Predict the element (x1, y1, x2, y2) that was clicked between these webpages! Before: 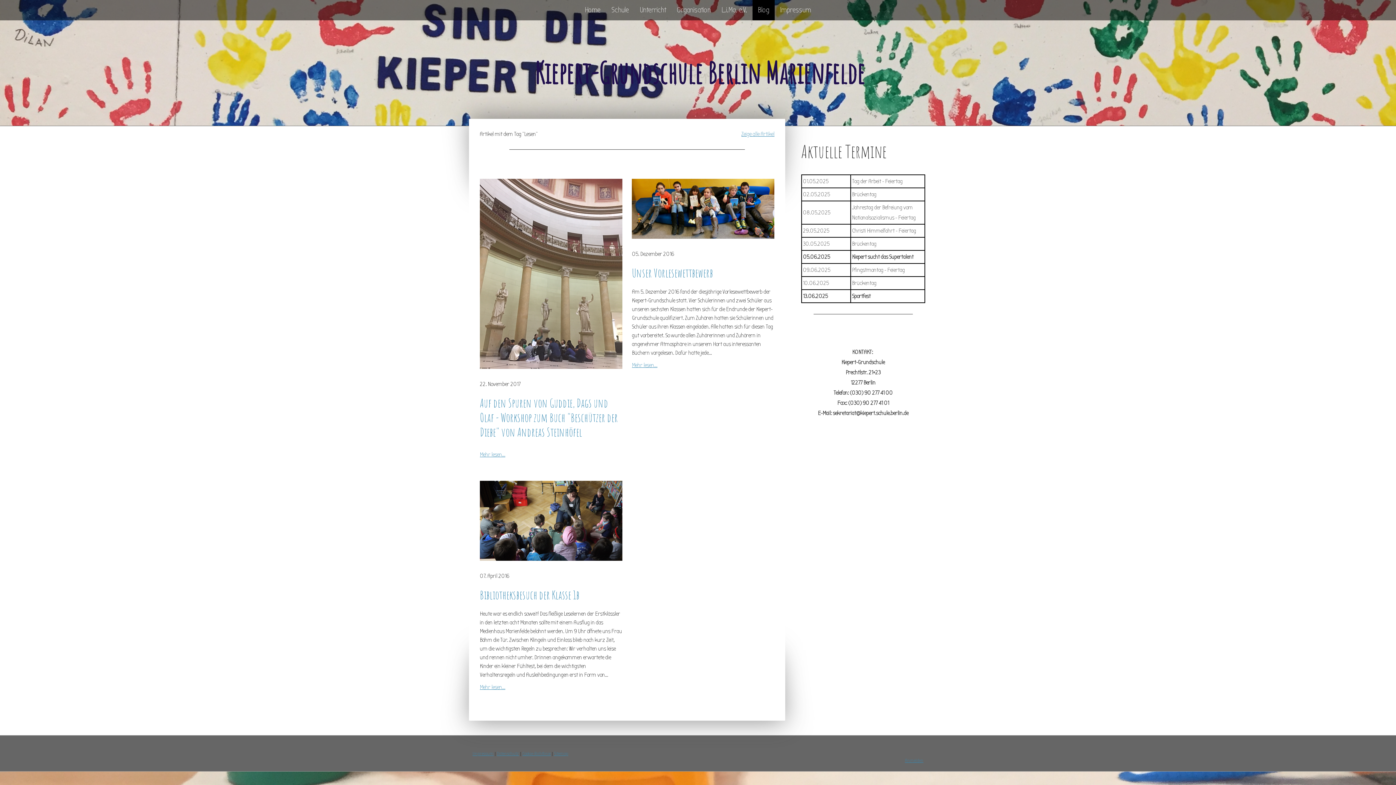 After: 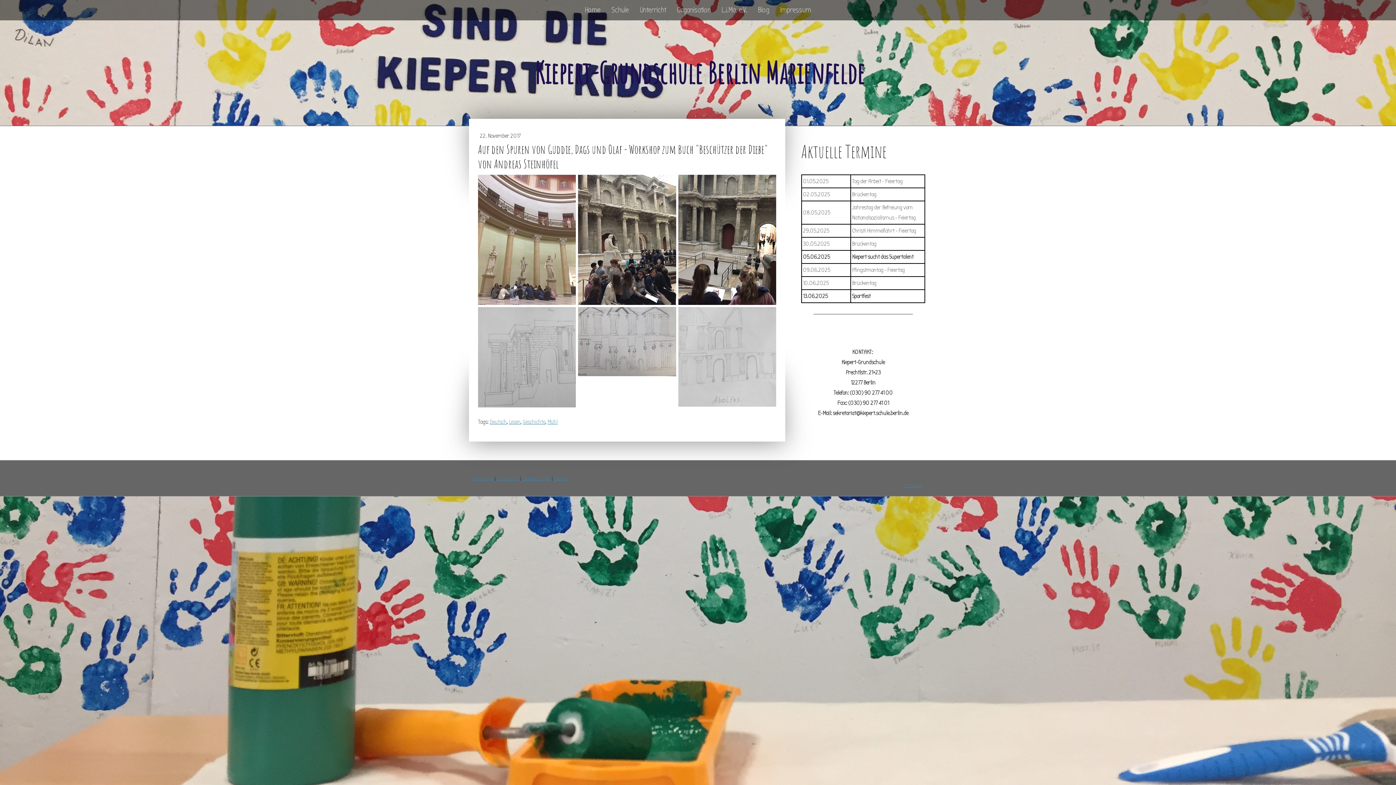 Action: label: Mehr lesen... bbox: (480, 451, 505, 458)